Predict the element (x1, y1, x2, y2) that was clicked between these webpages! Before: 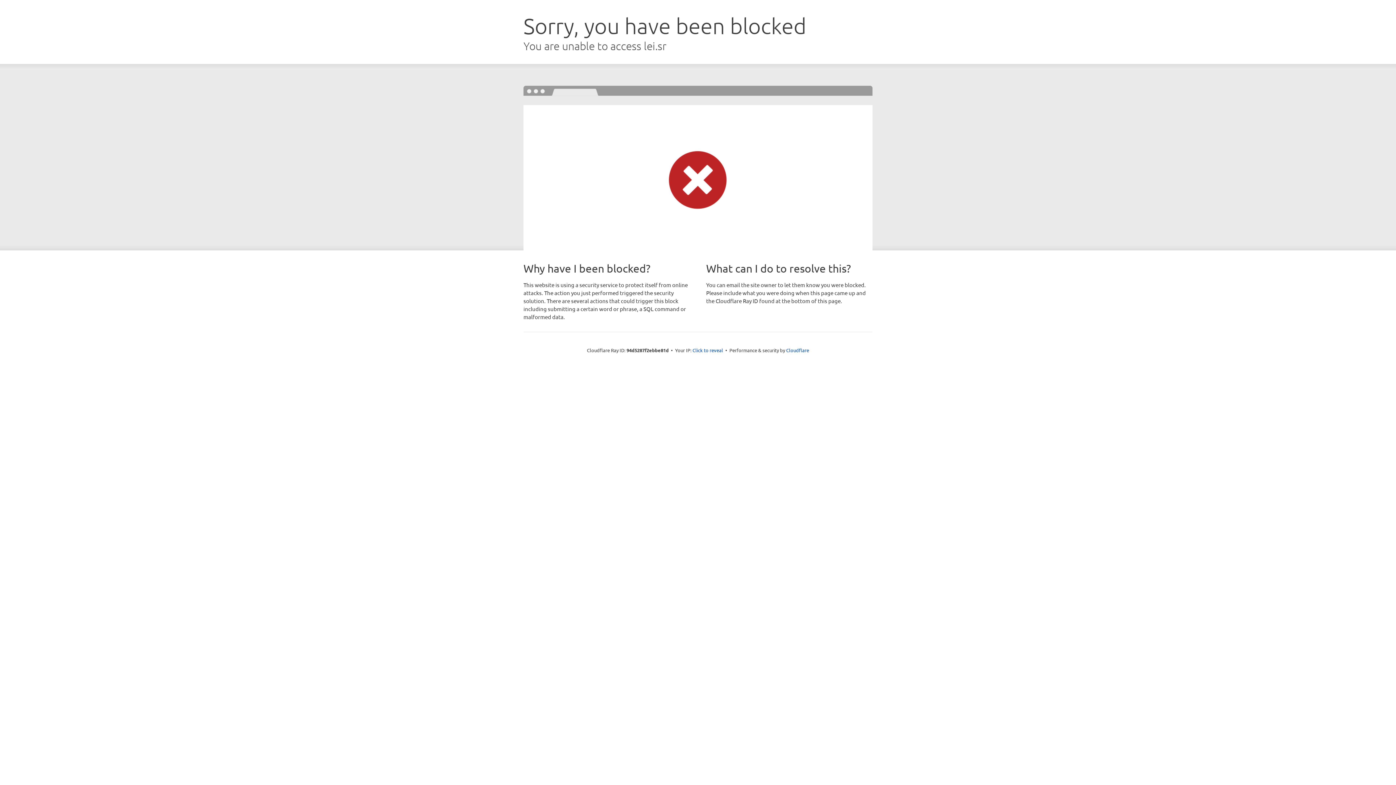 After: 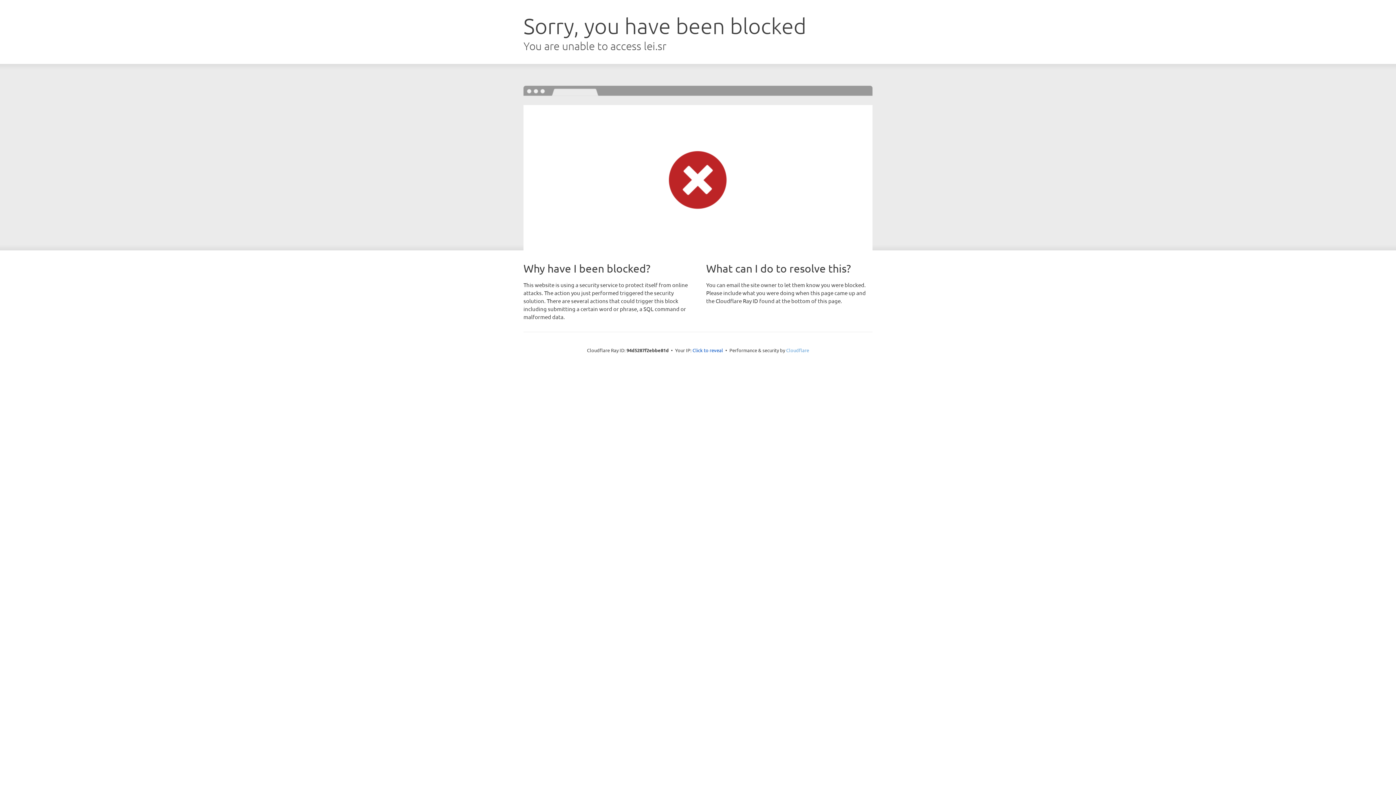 Action: bbox: (786, 347, 809, 353) label: Cloudflare